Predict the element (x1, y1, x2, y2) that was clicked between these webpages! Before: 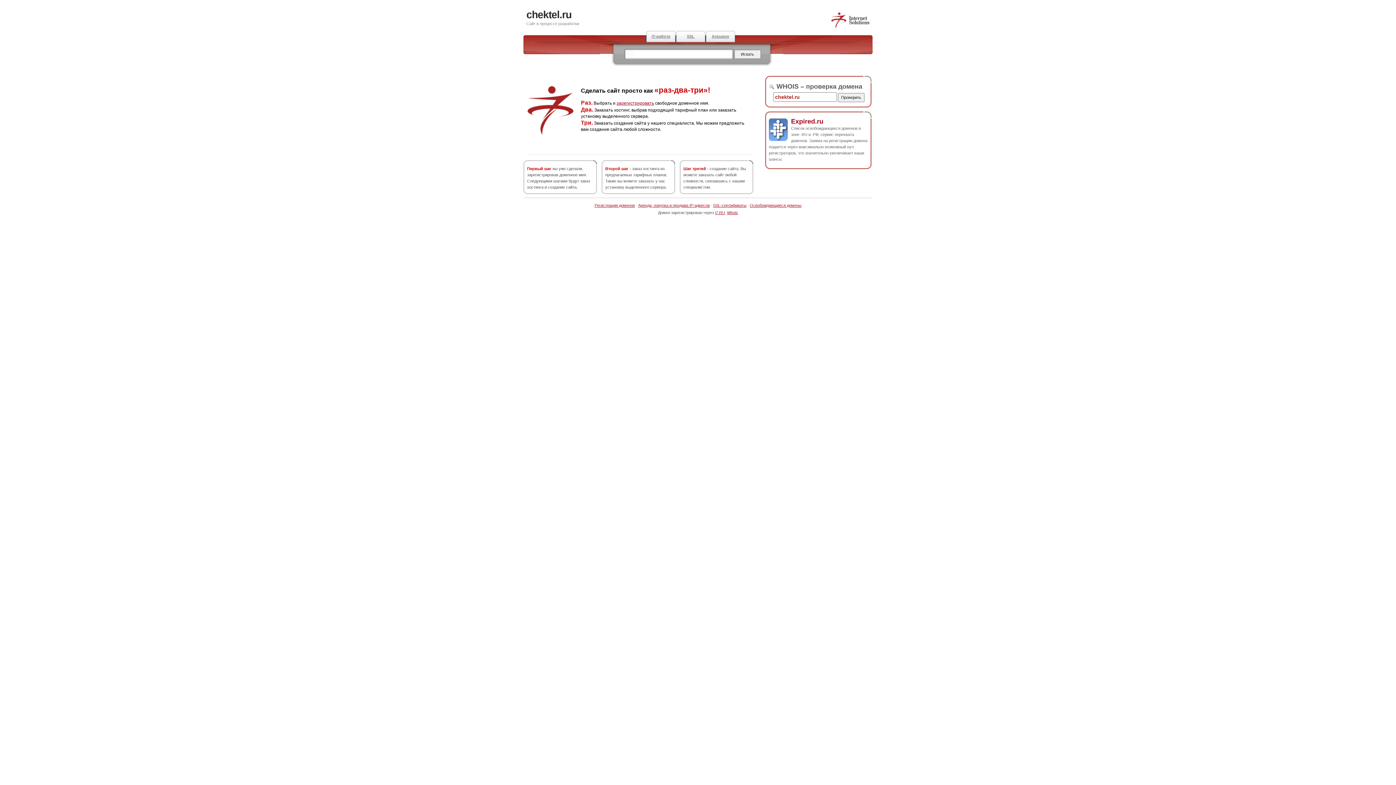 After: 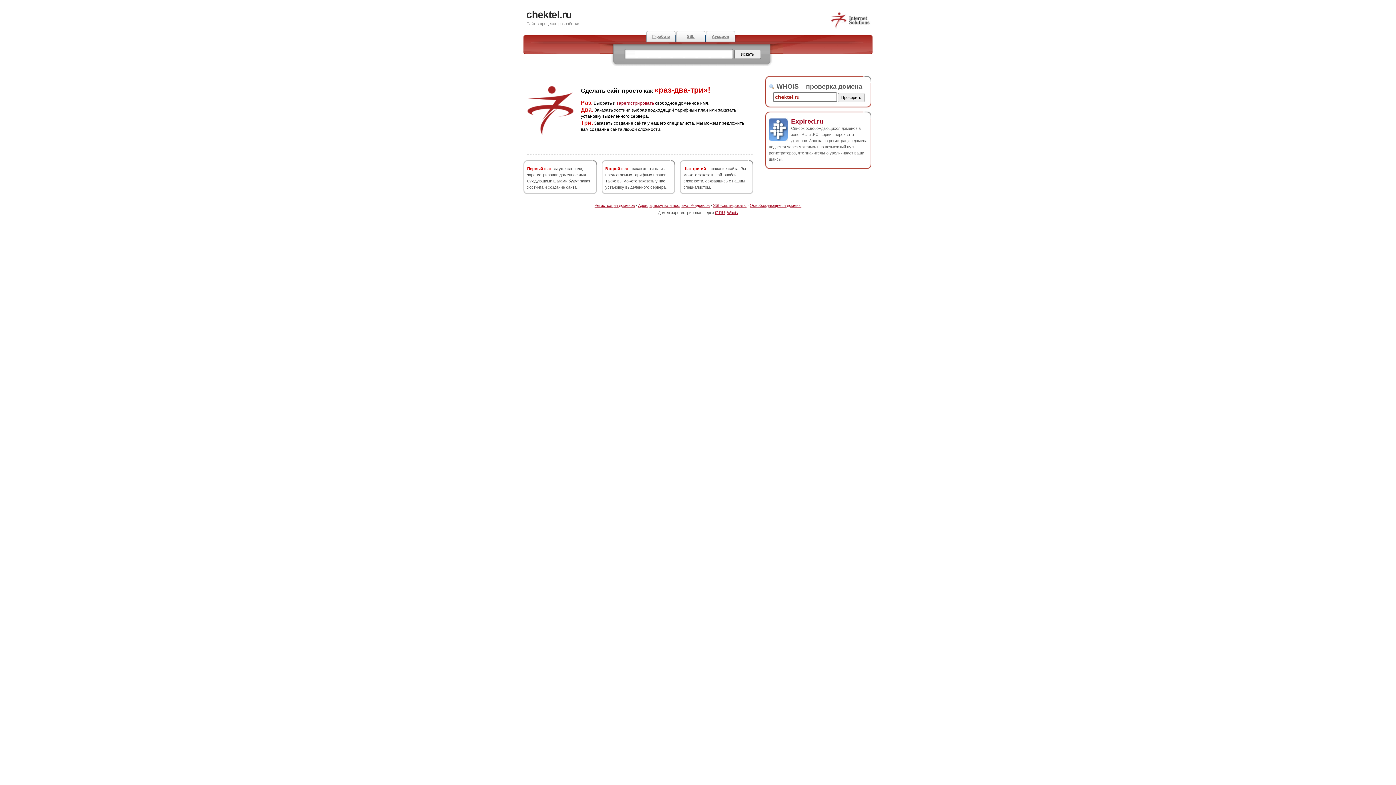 Action: bbox: (830, 25, 870, 29)